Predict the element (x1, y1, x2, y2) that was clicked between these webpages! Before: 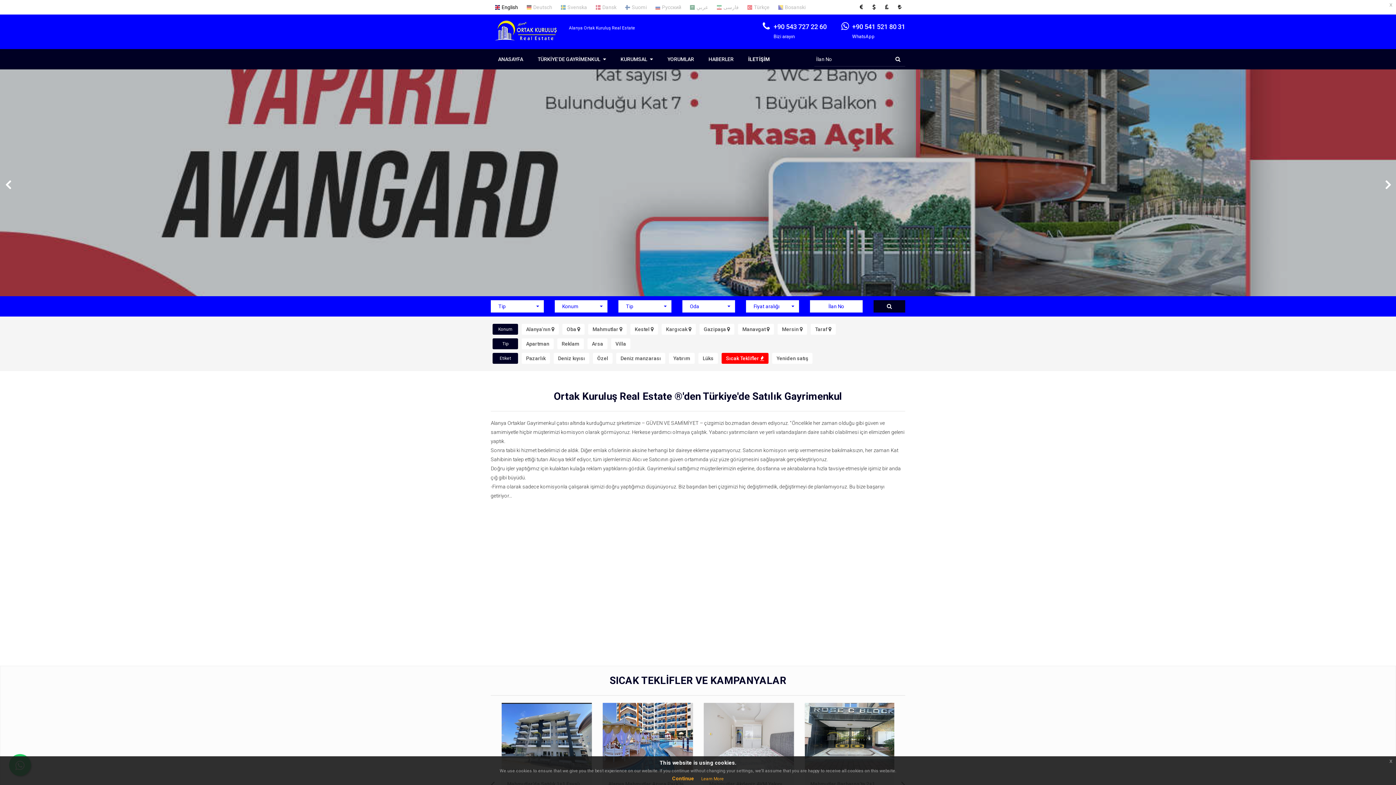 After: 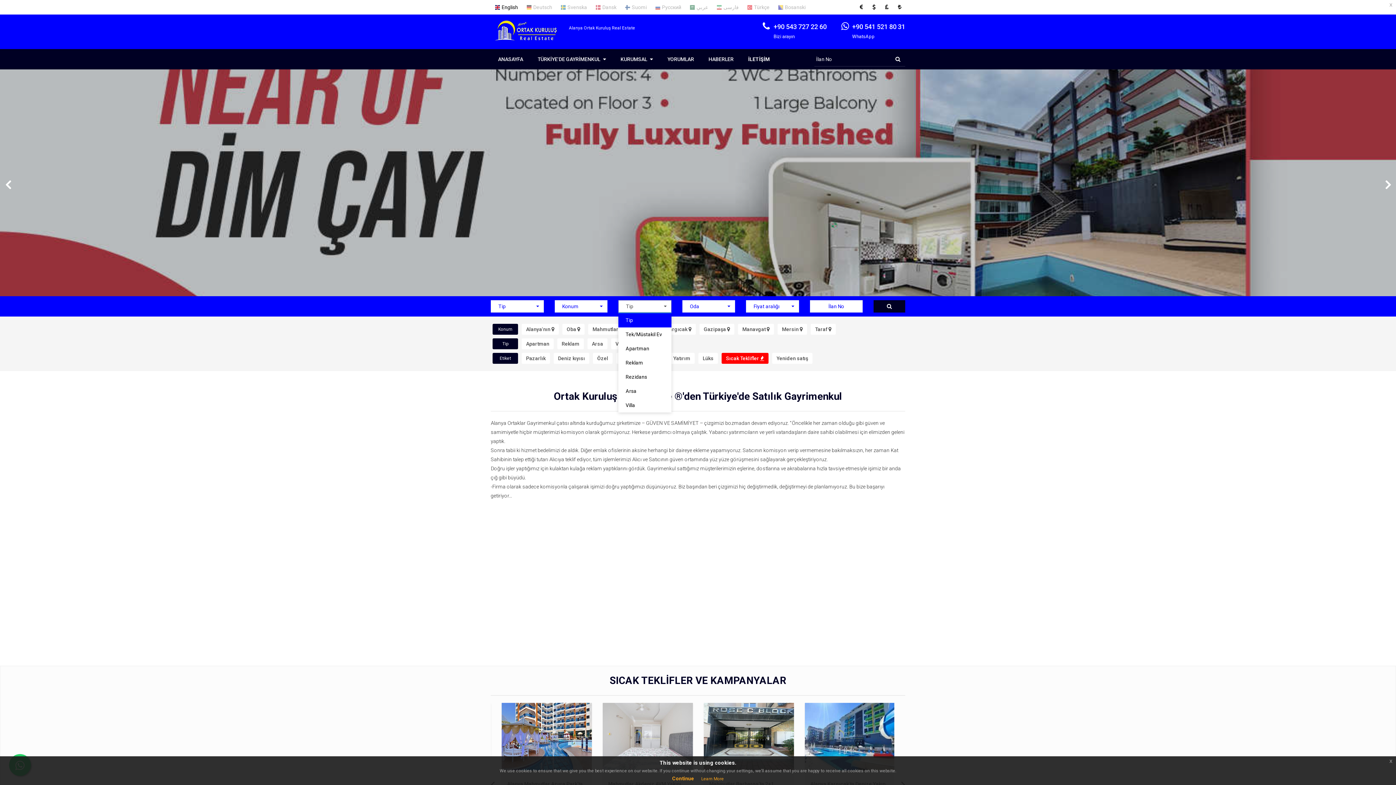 Action: bbox: (618, 300, 671, 312) label: Tip
 